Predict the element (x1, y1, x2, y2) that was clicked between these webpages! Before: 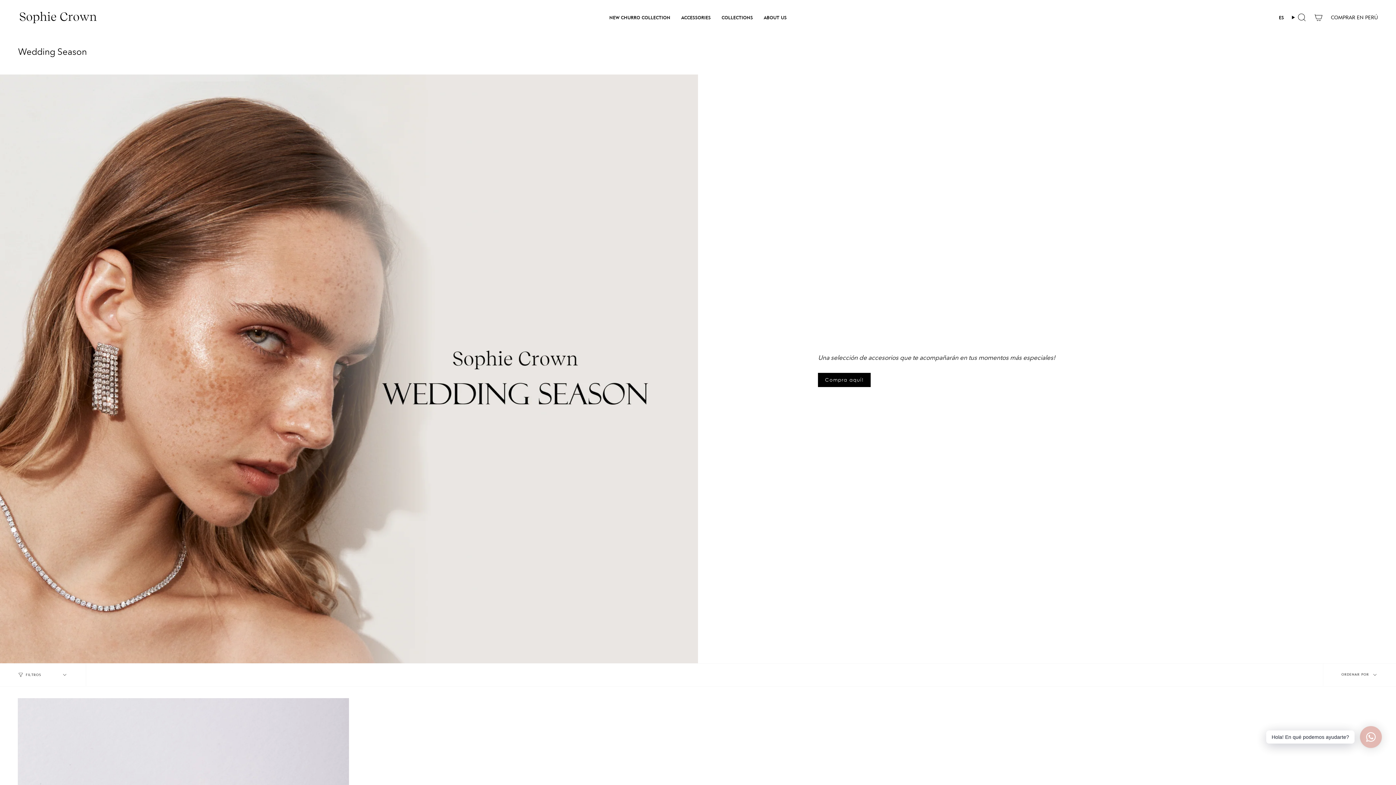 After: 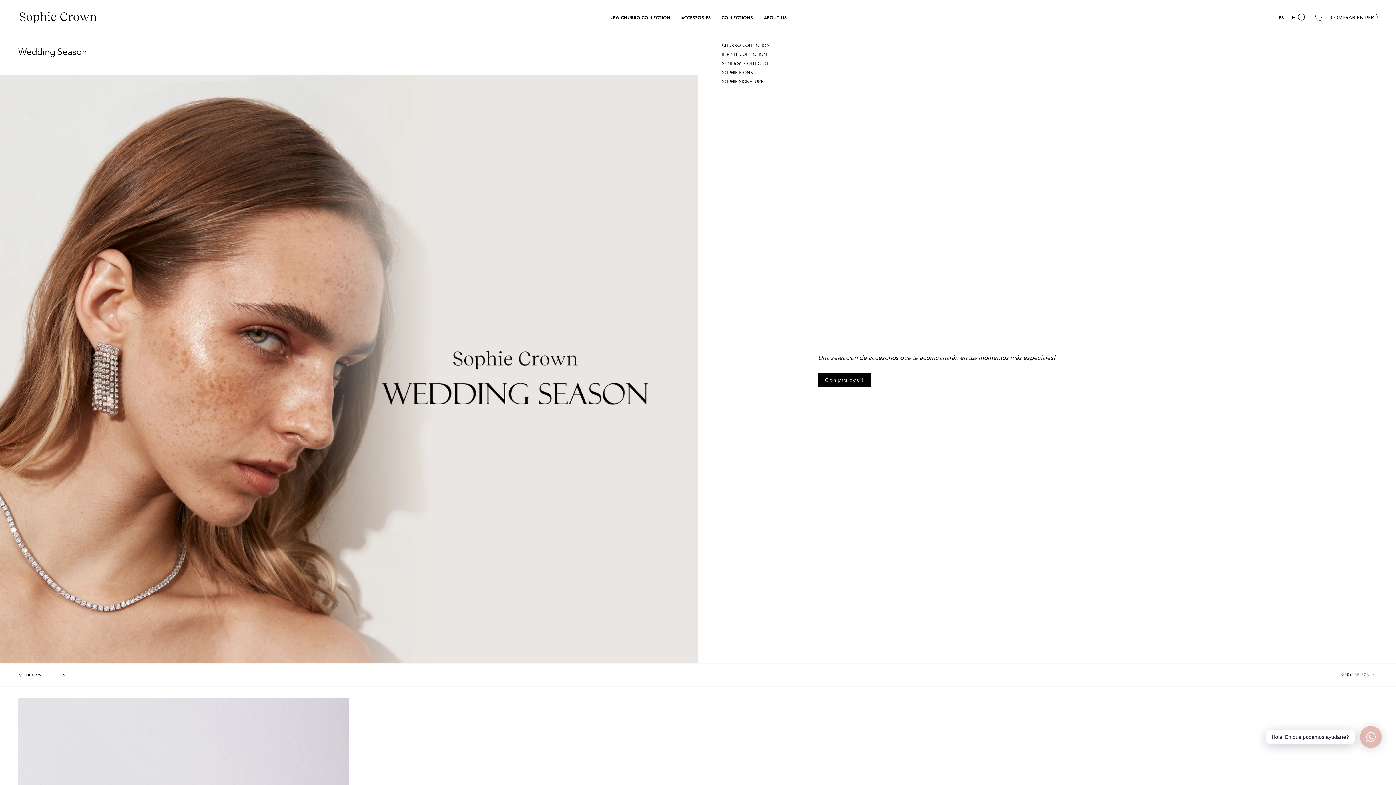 Action: label: COLLECTIONS bbox: (716, 5, 758, 29)